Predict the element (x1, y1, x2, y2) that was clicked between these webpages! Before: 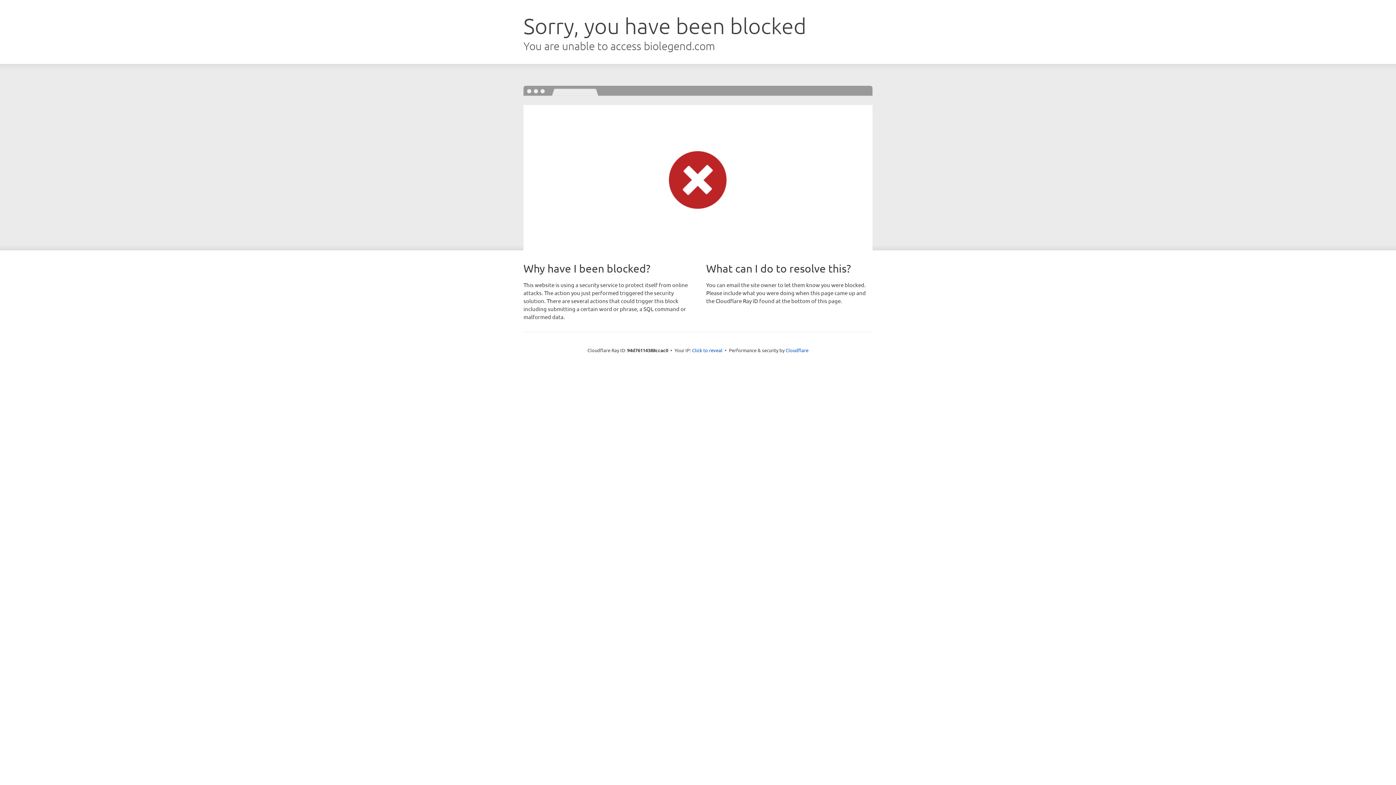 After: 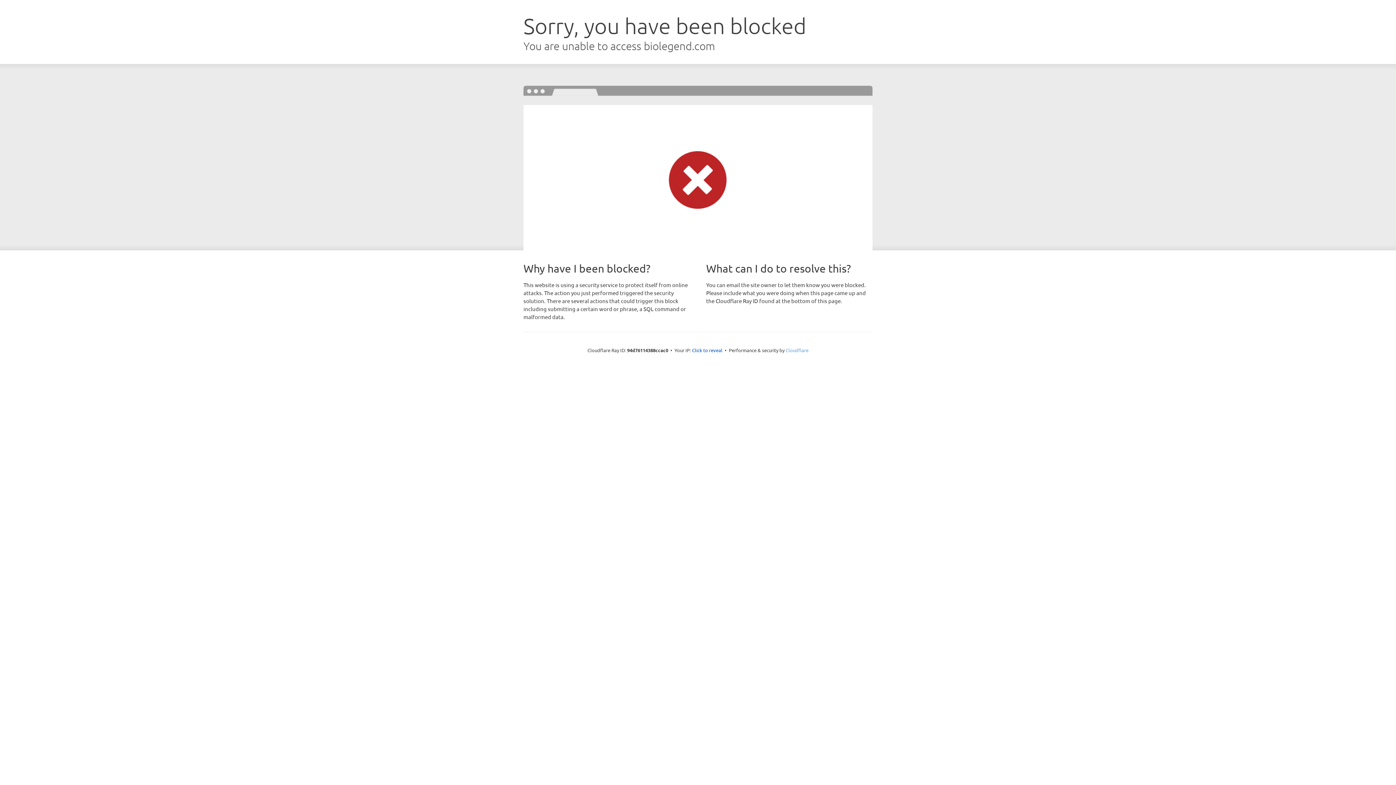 Action: label: Cloudflare bbox: (785, 347, 808, 353)